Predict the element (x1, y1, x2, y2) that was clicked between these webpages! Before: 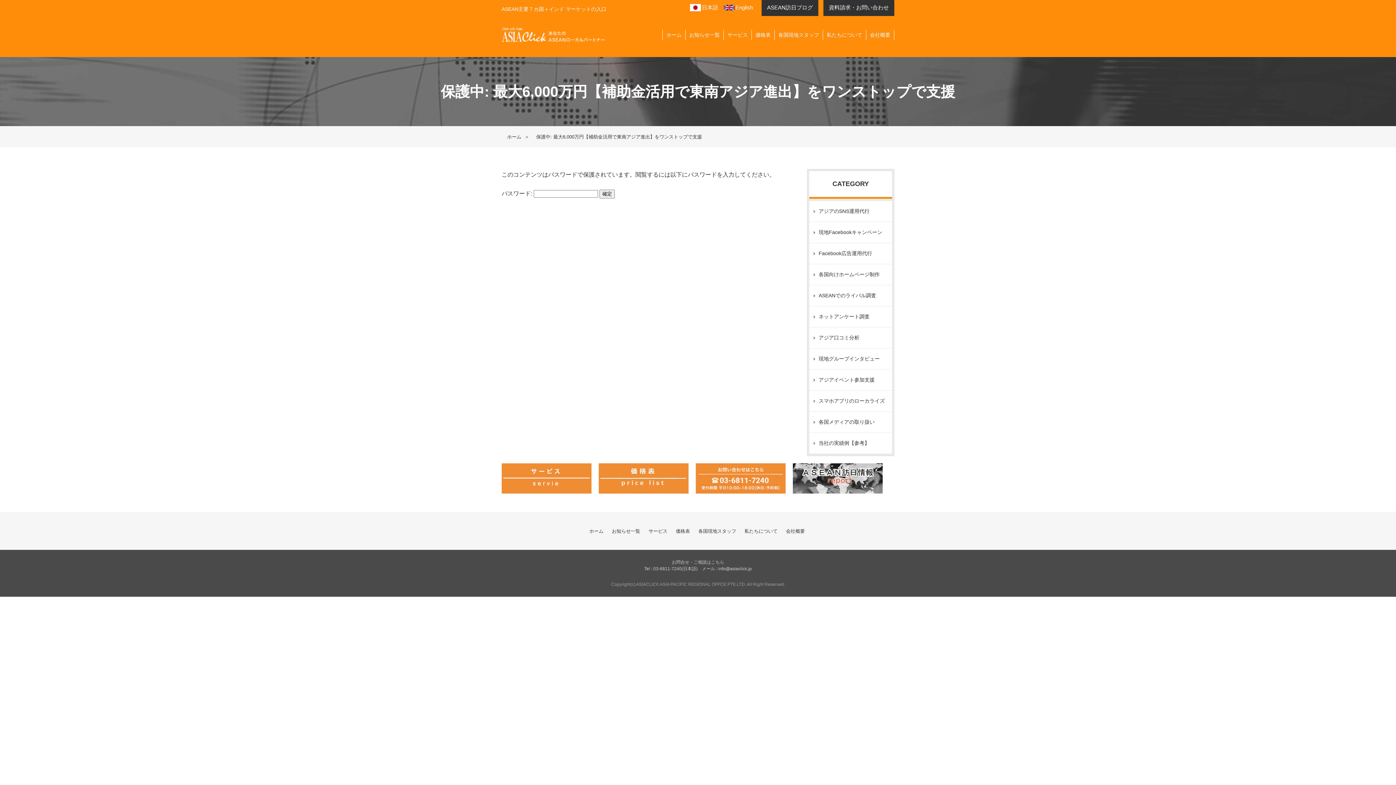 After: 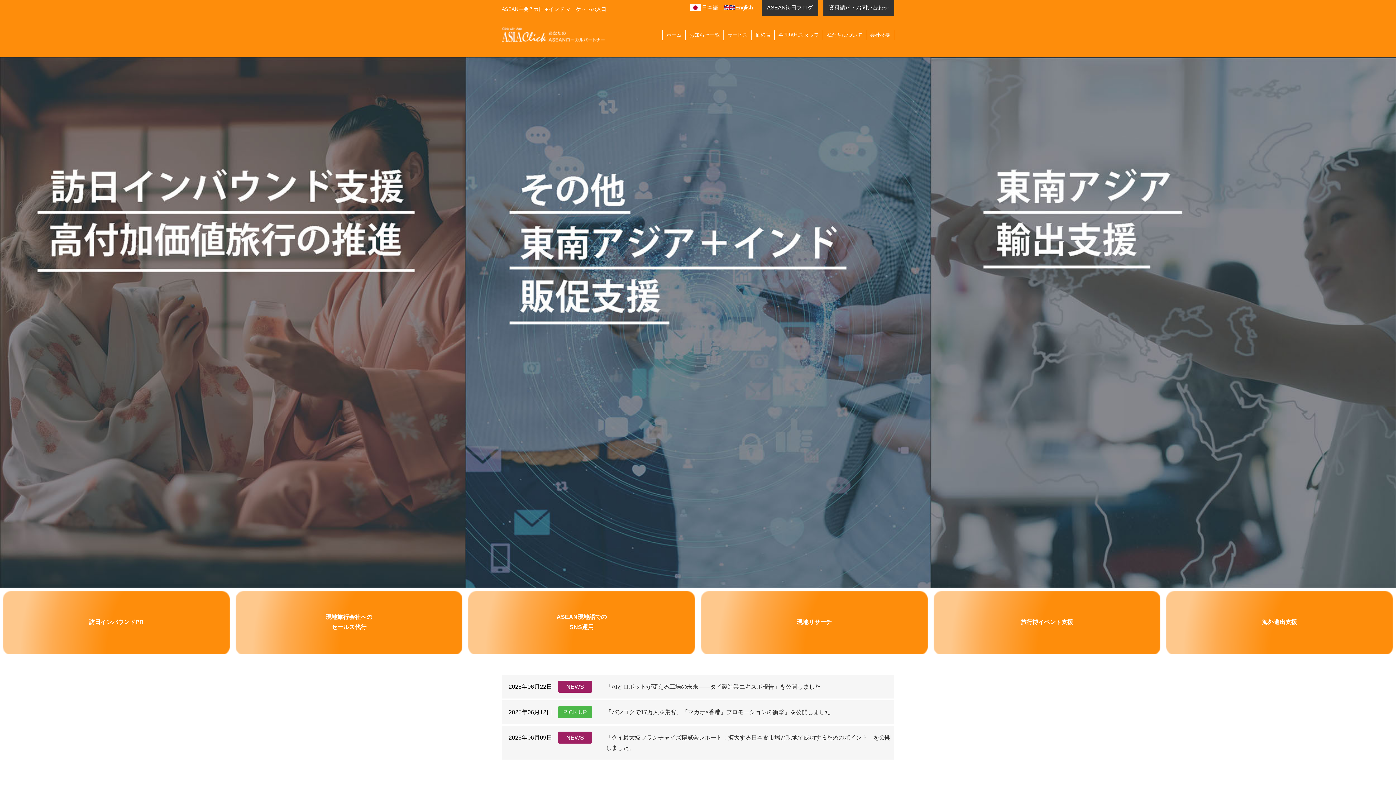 Action: bbox: (501, 27, 606, 33)